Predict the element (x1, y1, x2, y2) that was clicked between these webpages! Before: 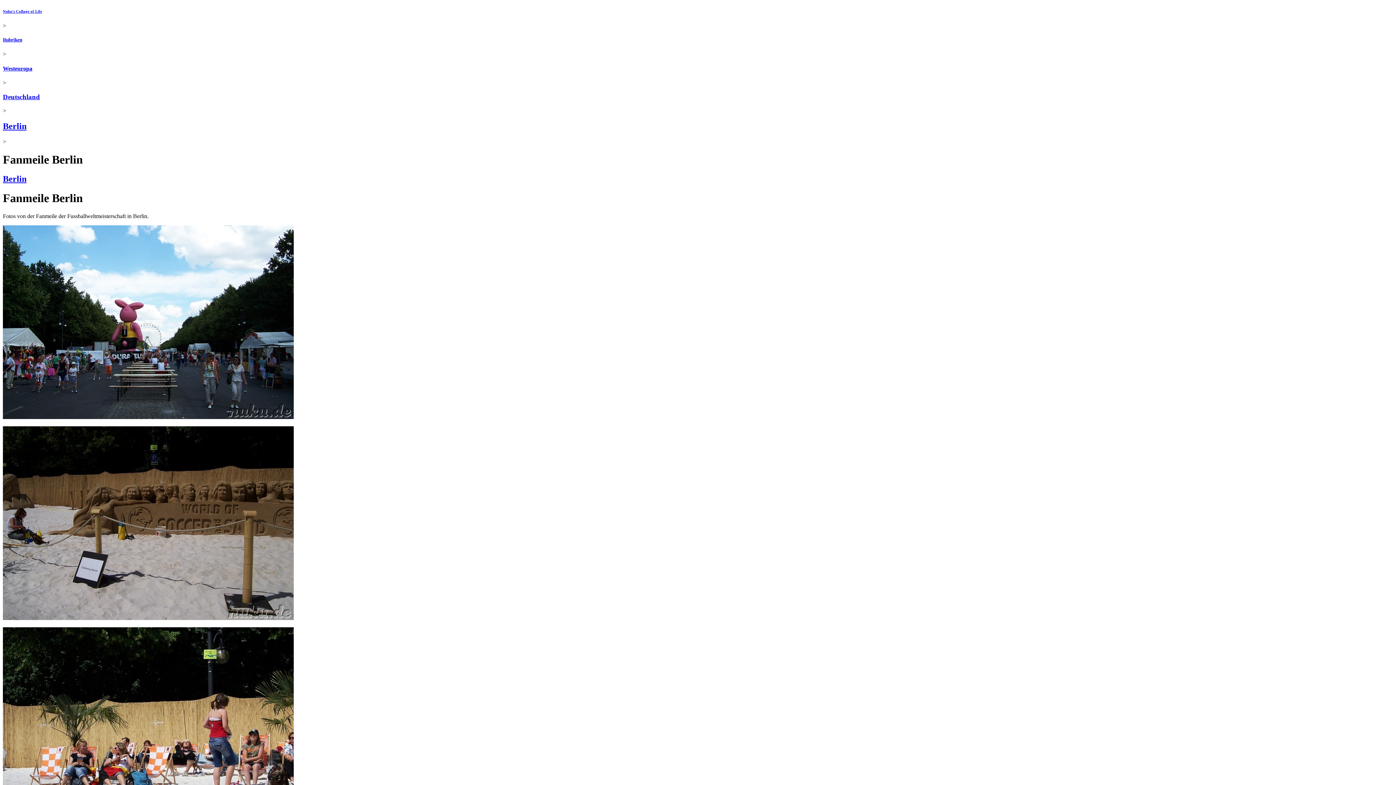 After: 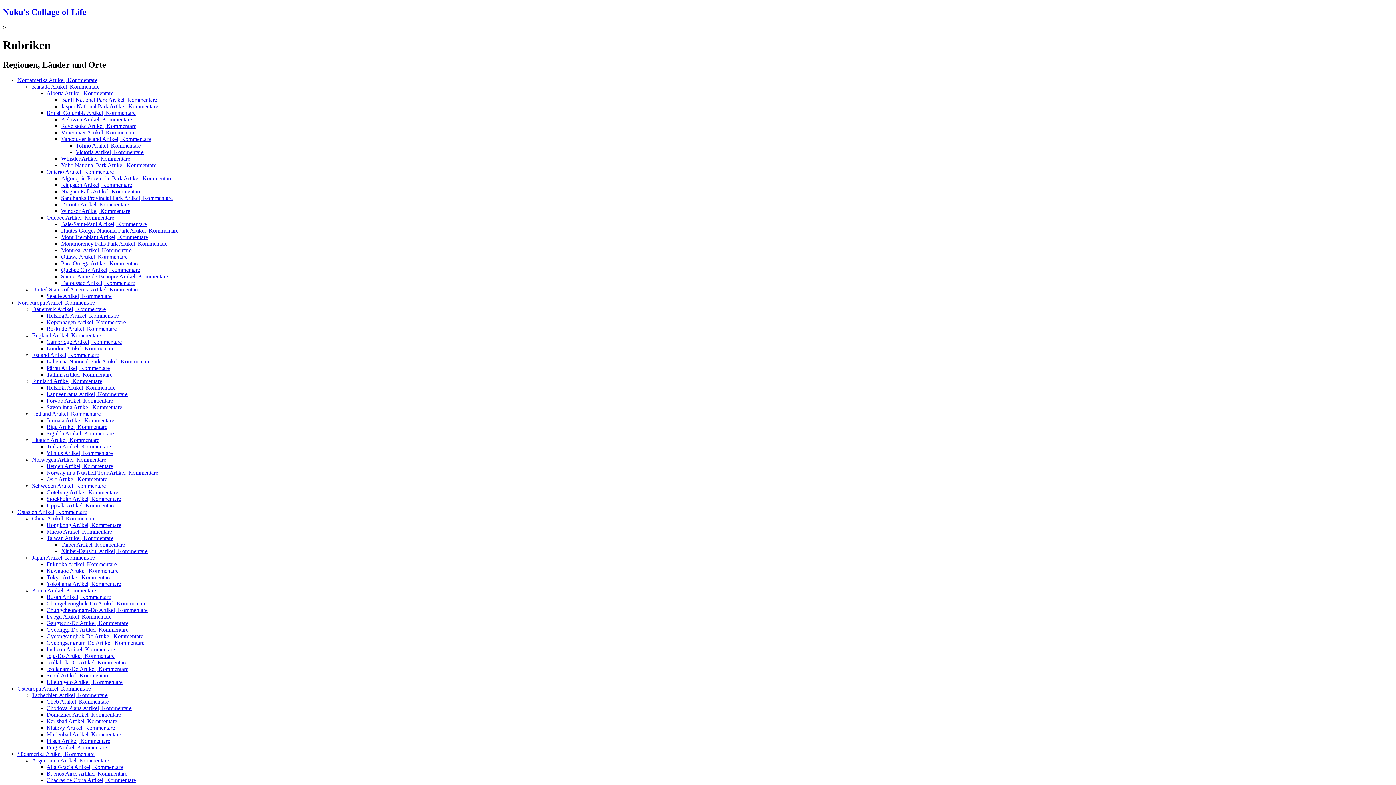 Action: bbox: (2, 37, 22, 42) label: Rubriken